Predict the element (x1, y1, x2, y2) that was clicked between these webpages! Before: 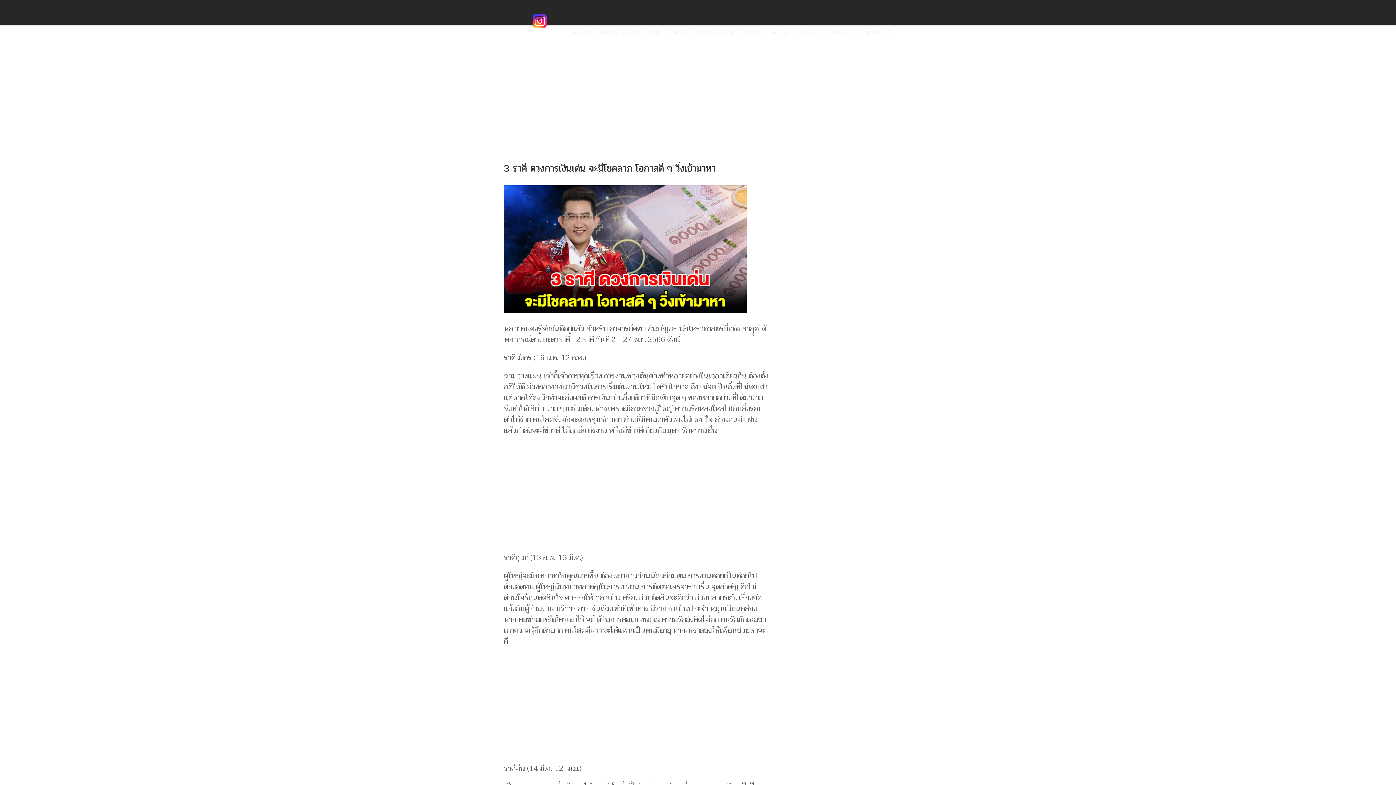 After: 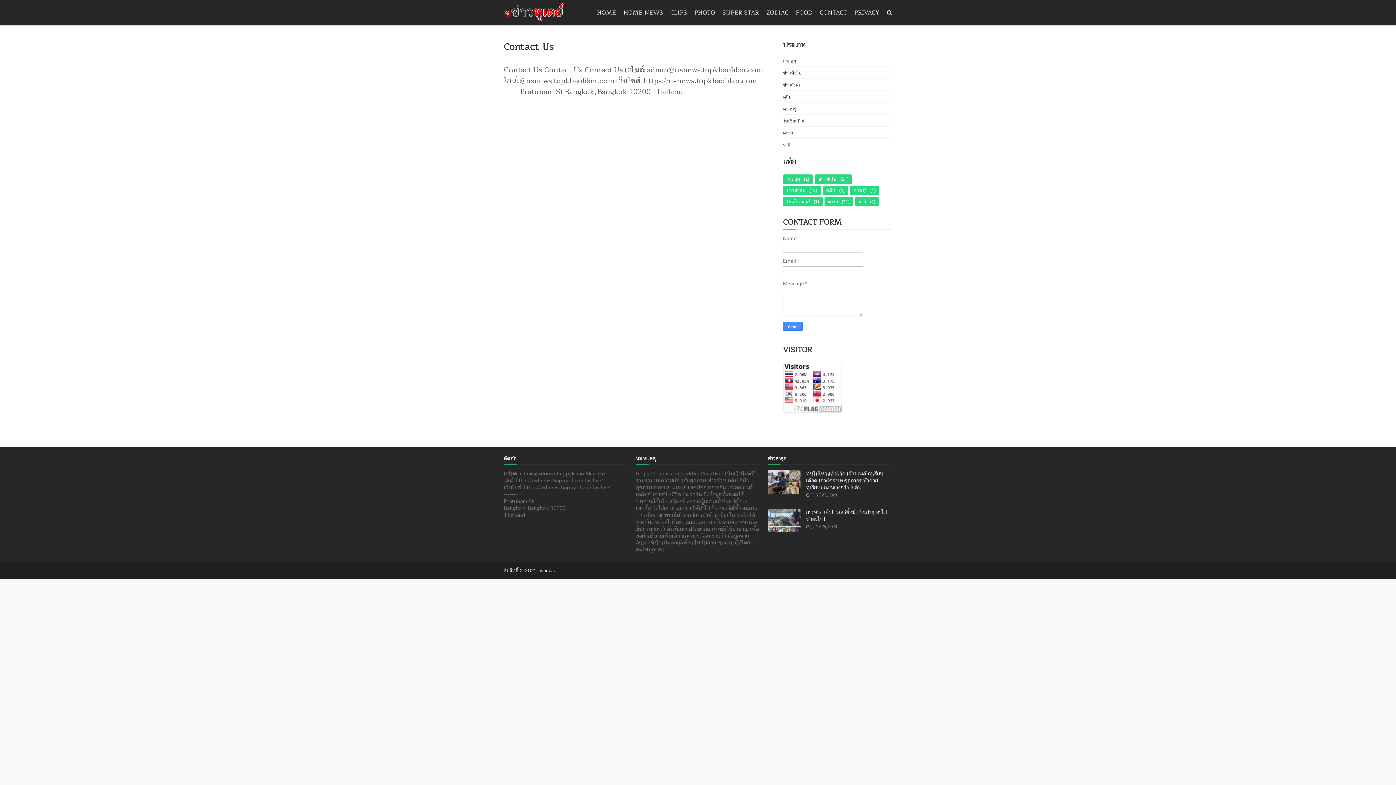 Action: bbox: (795, 20, 822, 45) label: CONTACT